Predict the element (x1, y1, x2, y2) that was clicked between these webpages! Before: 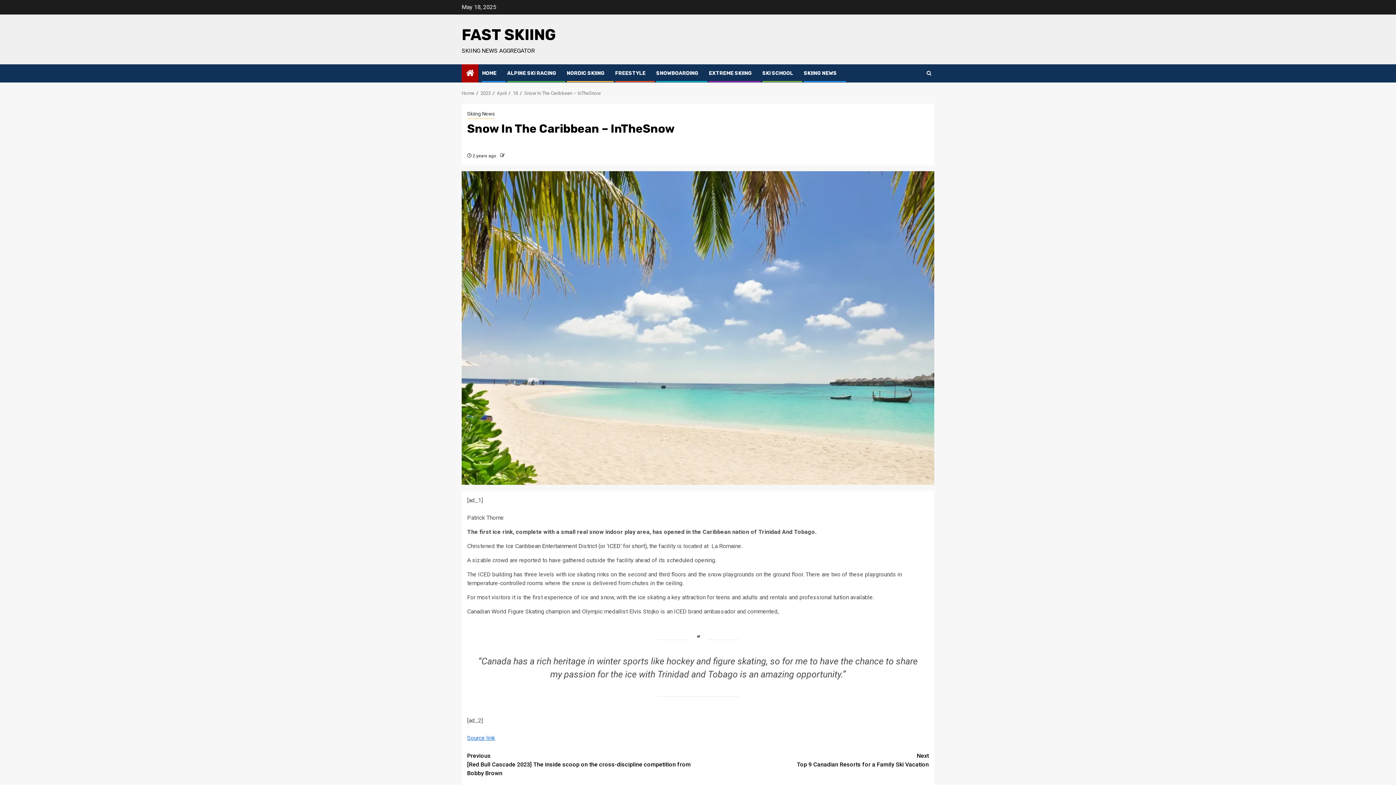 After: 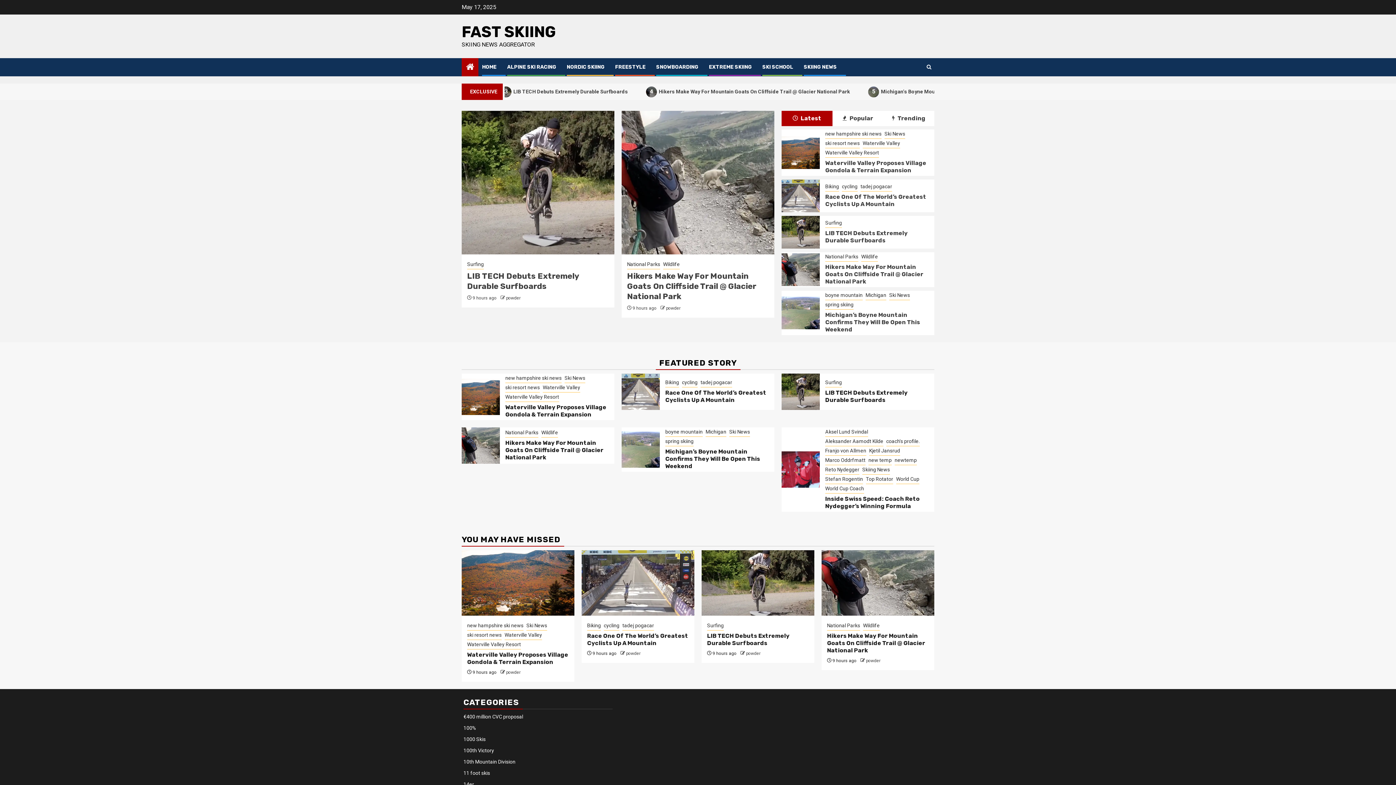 Action: bbox: (461, 25, 556, 44) label: FAST SKIING